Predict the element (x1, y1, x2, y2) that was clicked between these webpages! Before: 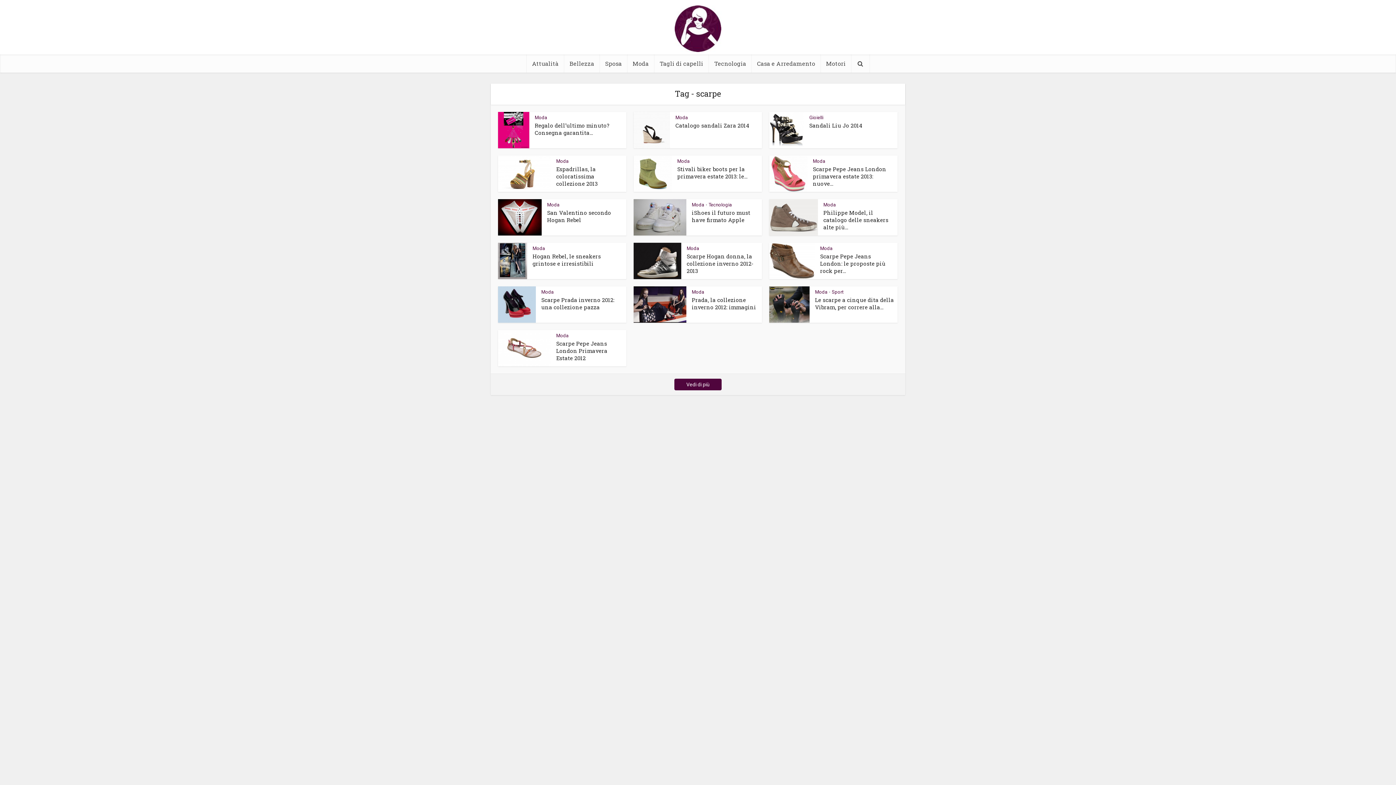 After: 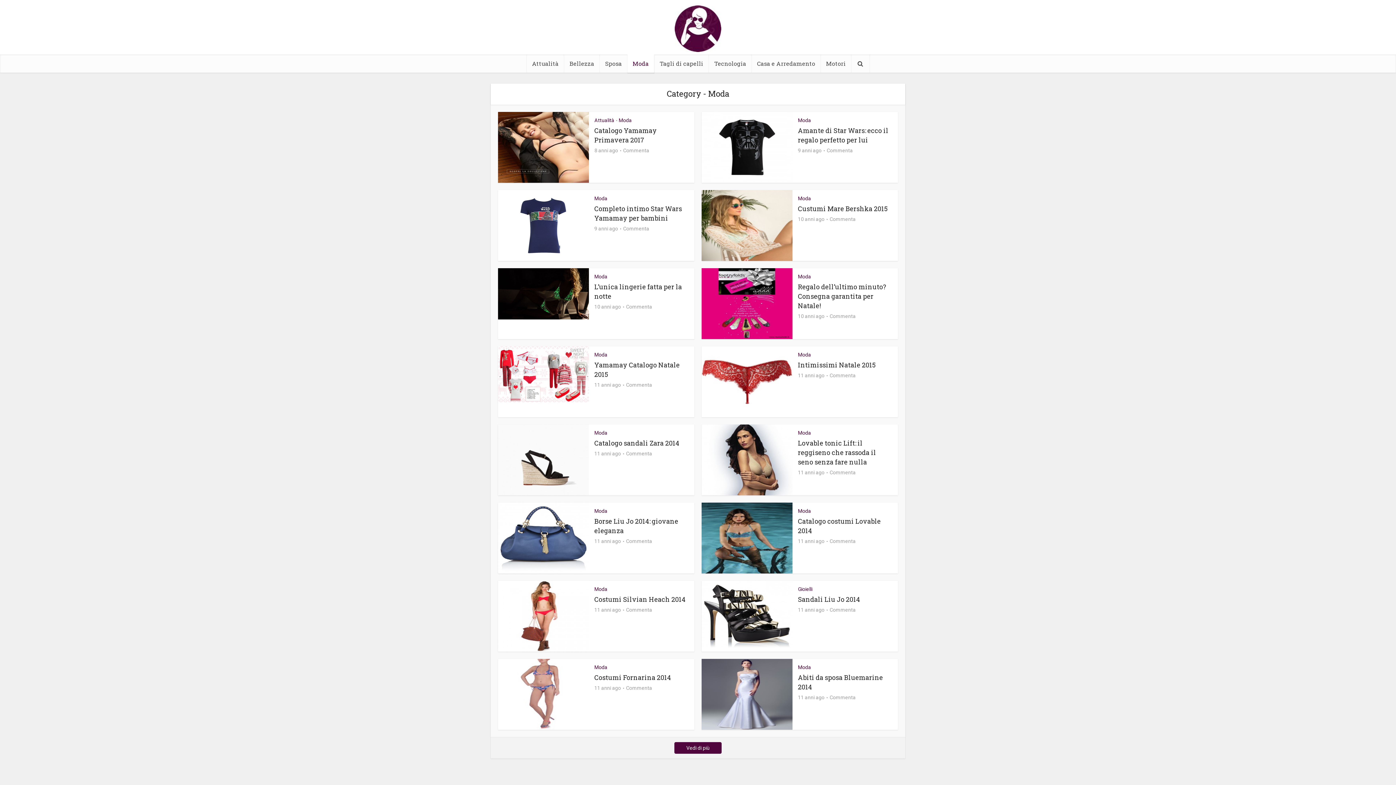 Action: bbox: (675, 114, 688, 120) label: Moda